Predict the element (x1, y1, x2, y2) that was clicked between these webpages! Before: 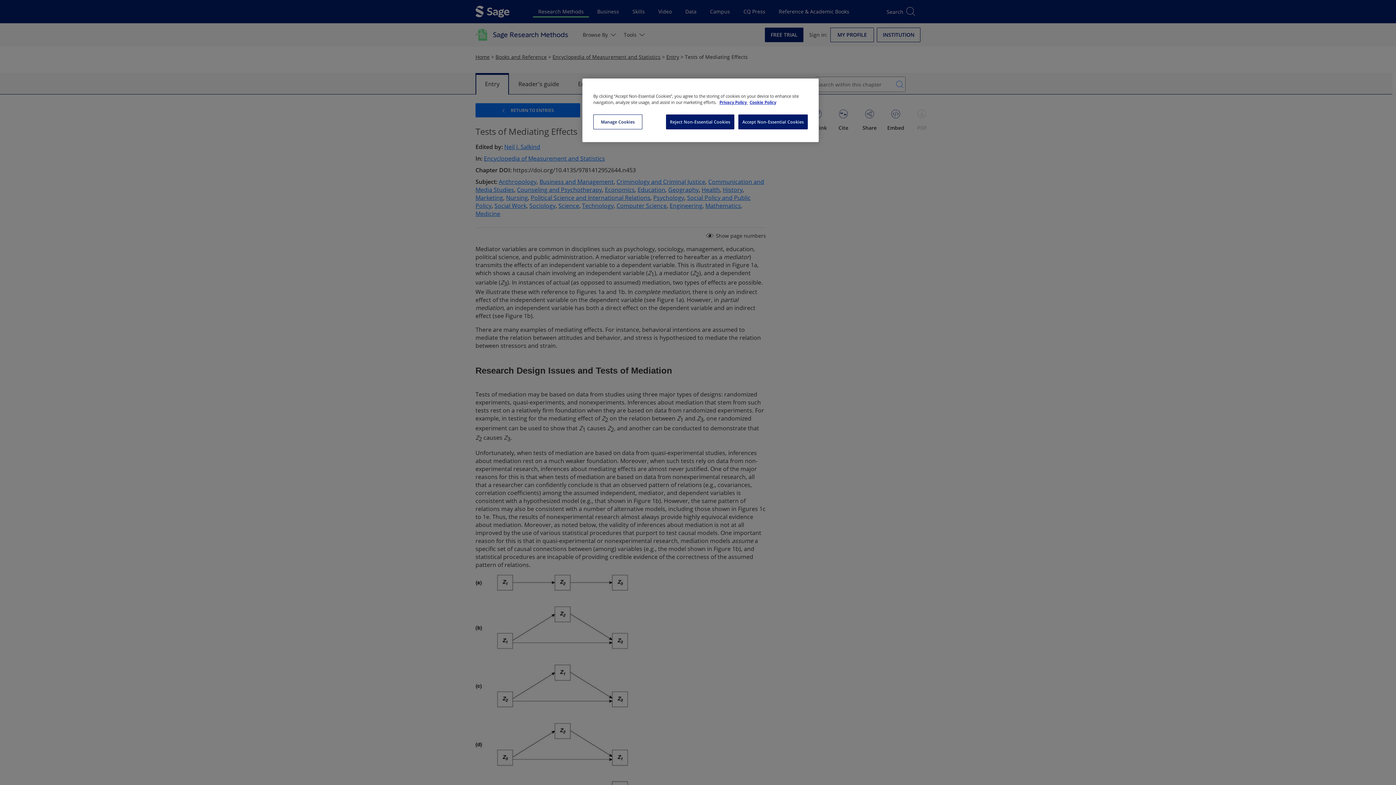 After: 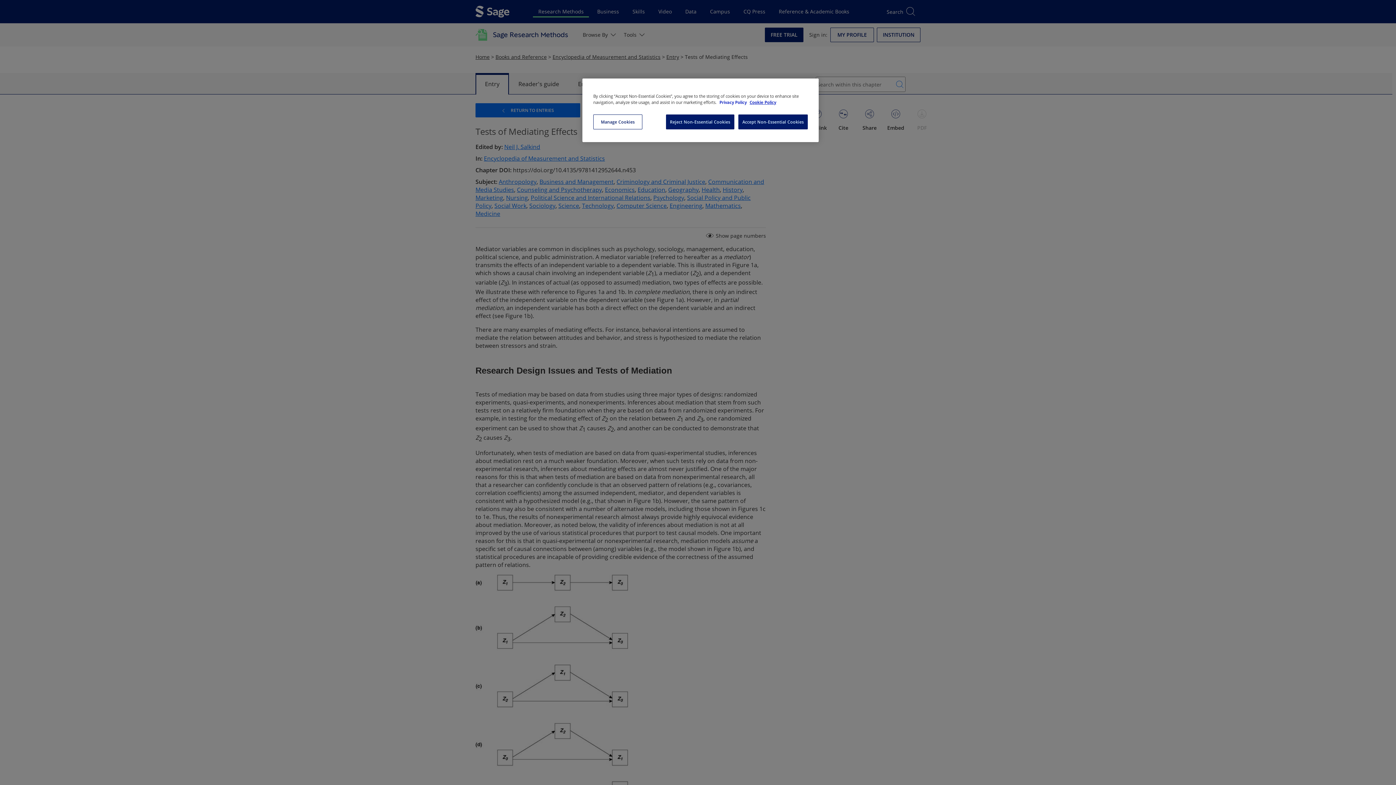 Action: bbox: (719, 99, 748, 105) label: More information about your privacy, opens in a new tab